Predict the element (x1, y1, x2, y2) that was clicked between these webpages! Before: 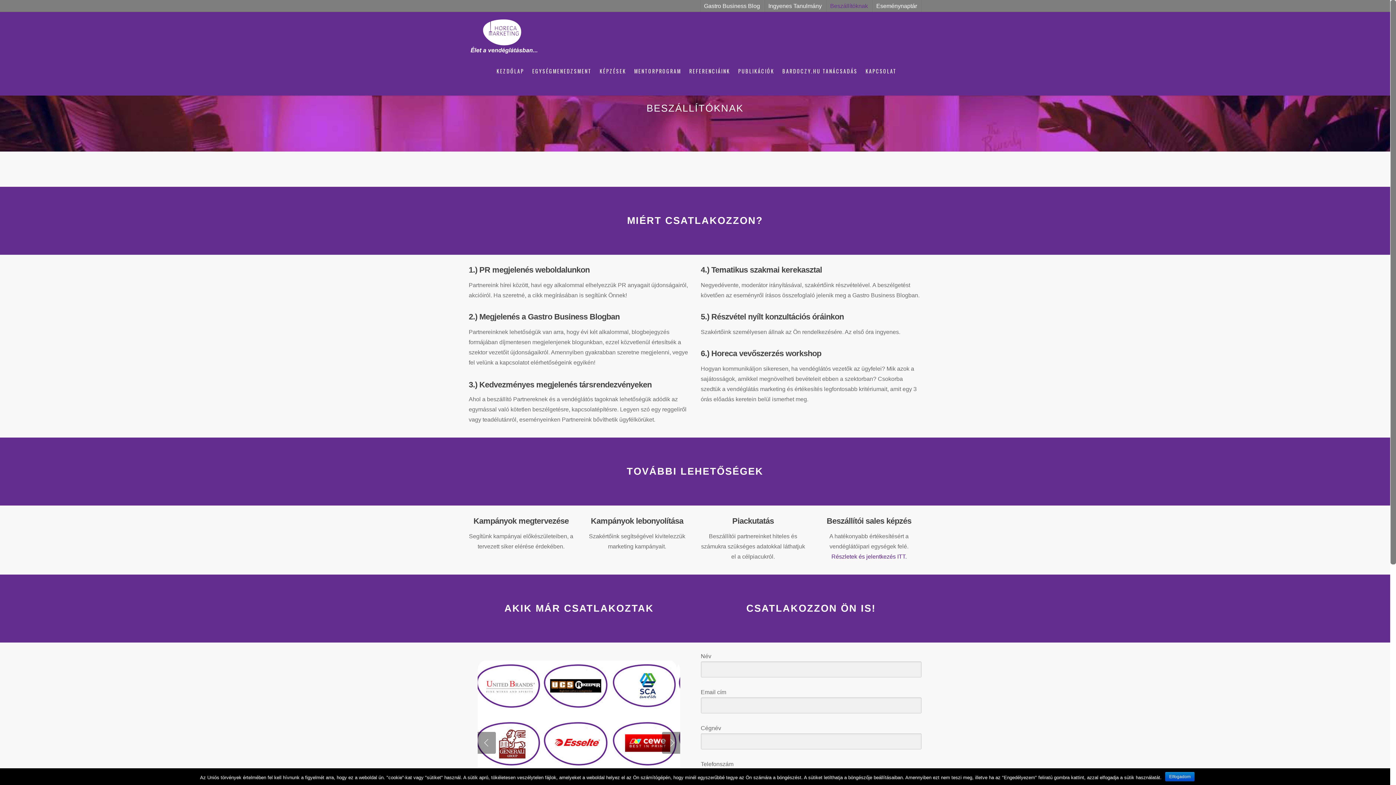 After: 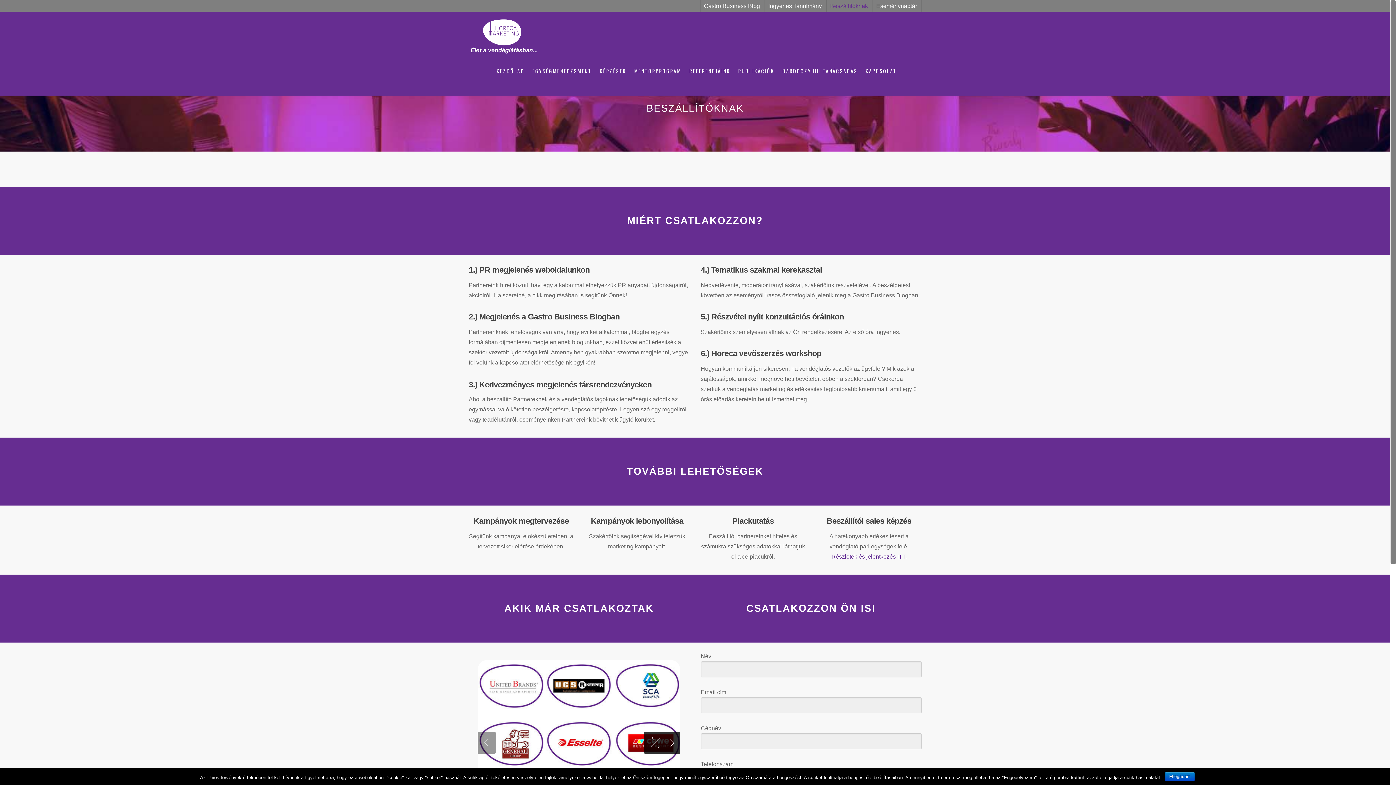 Action: label: 1
3 bbox: (662, 732, 680, 754)